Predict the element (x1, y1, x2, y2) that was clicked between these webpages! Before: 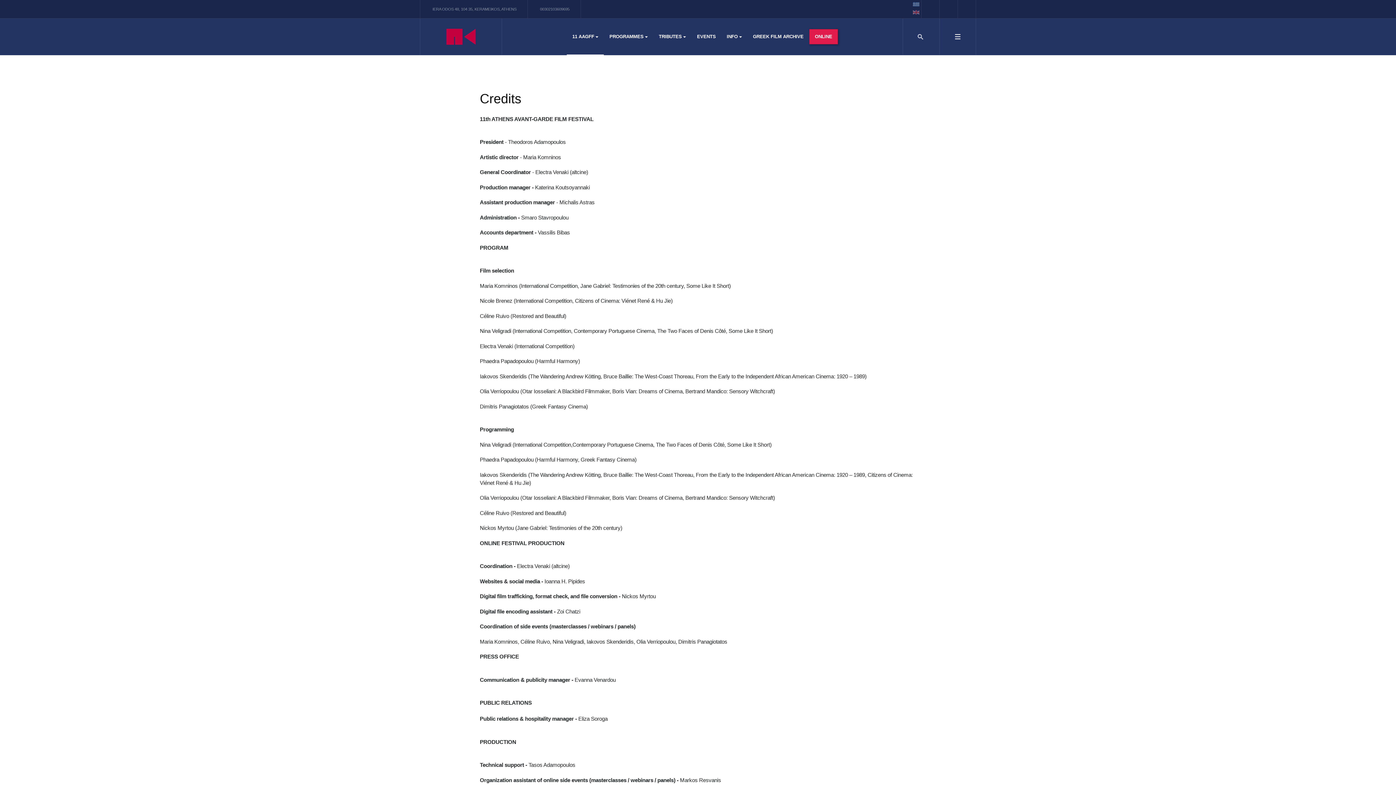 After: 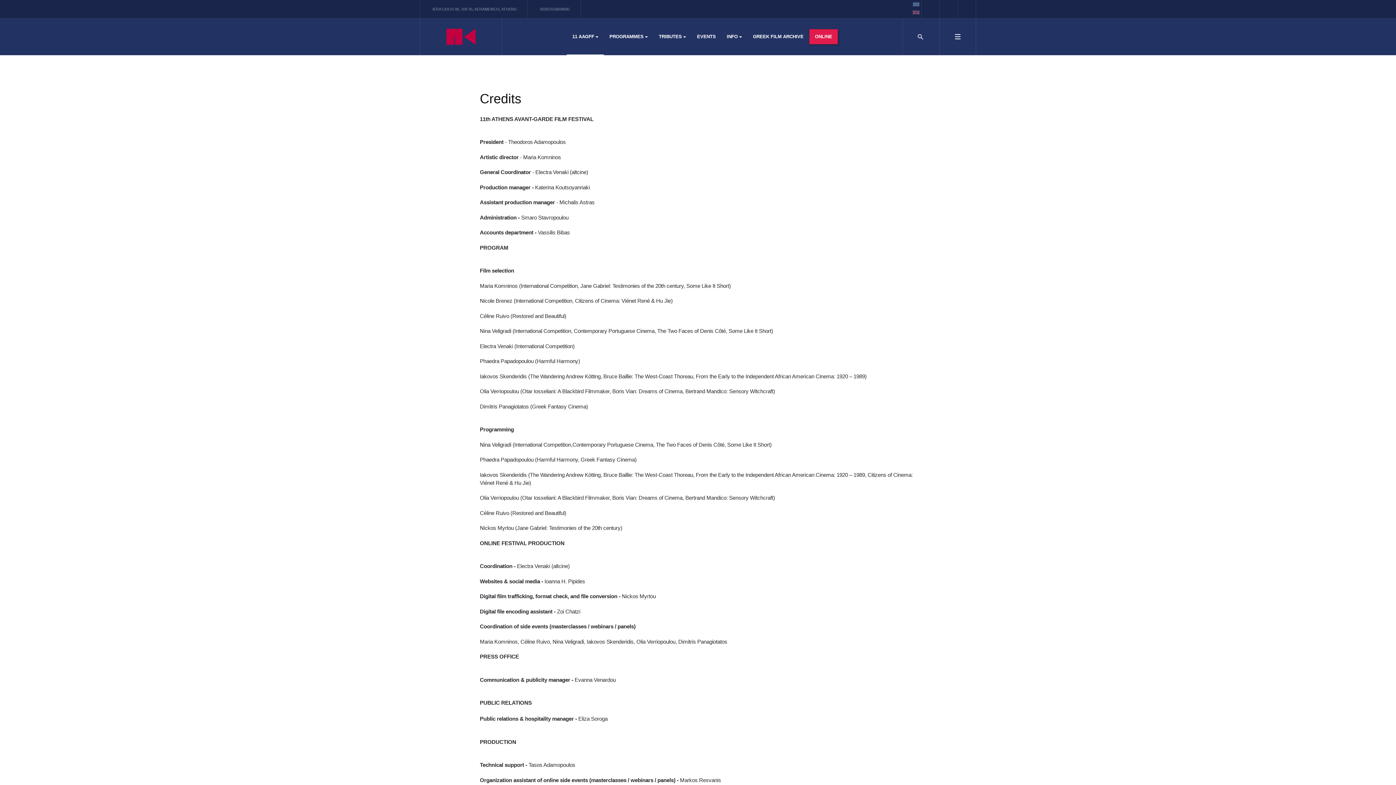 Action: bbox: (958, 0, 976, 18)